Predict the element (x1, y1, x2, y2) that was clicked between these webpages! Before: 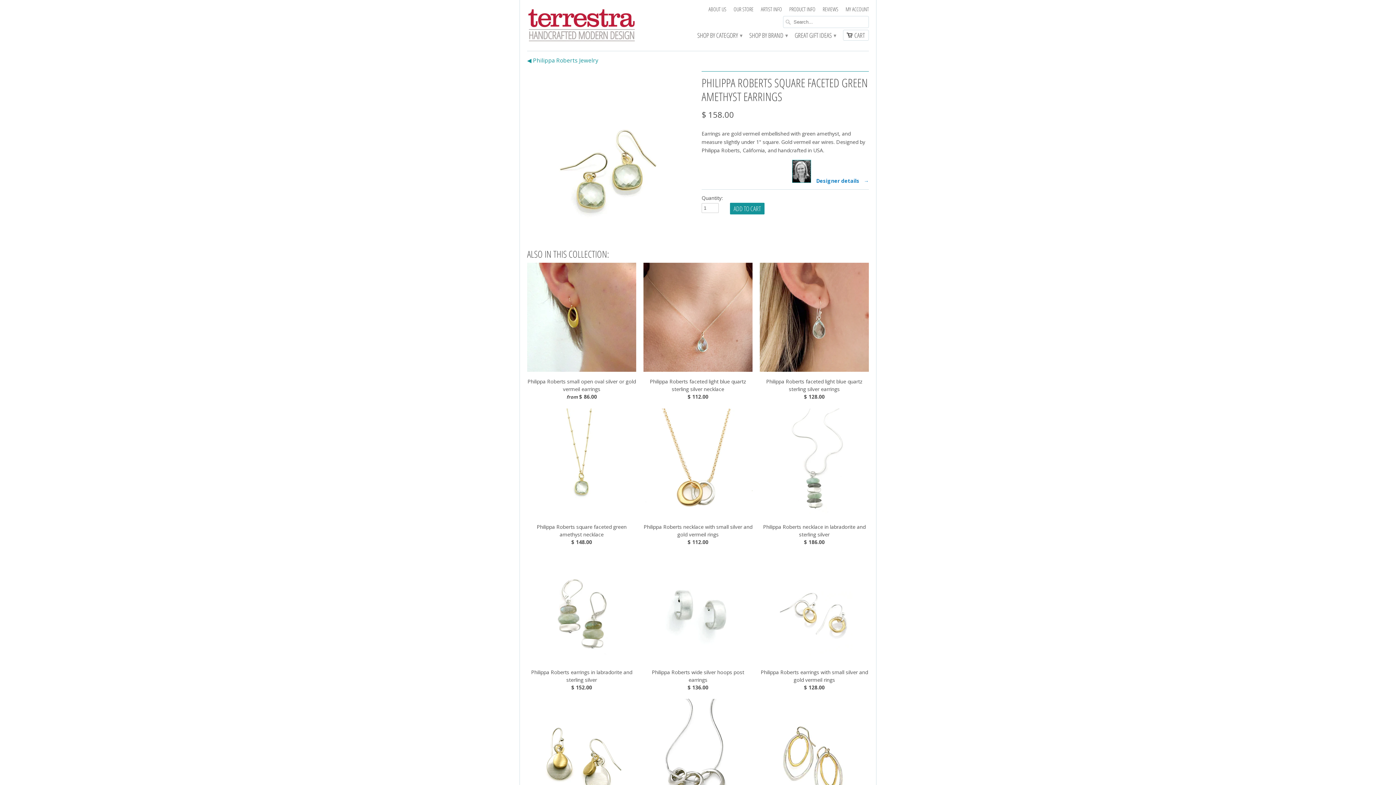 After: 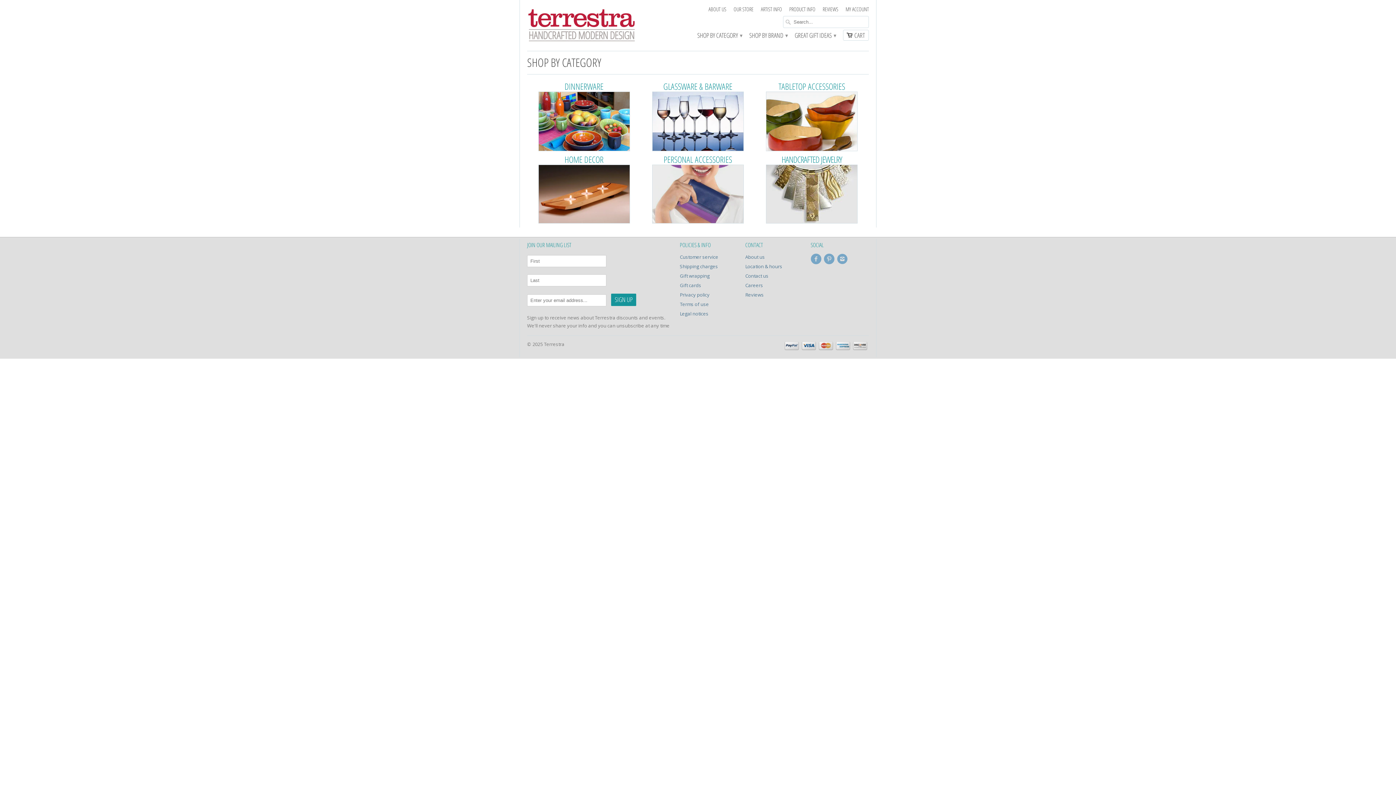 Action: label: SHOP BY CATEGORY ▾ bbox: (697, 32, 742, 42)